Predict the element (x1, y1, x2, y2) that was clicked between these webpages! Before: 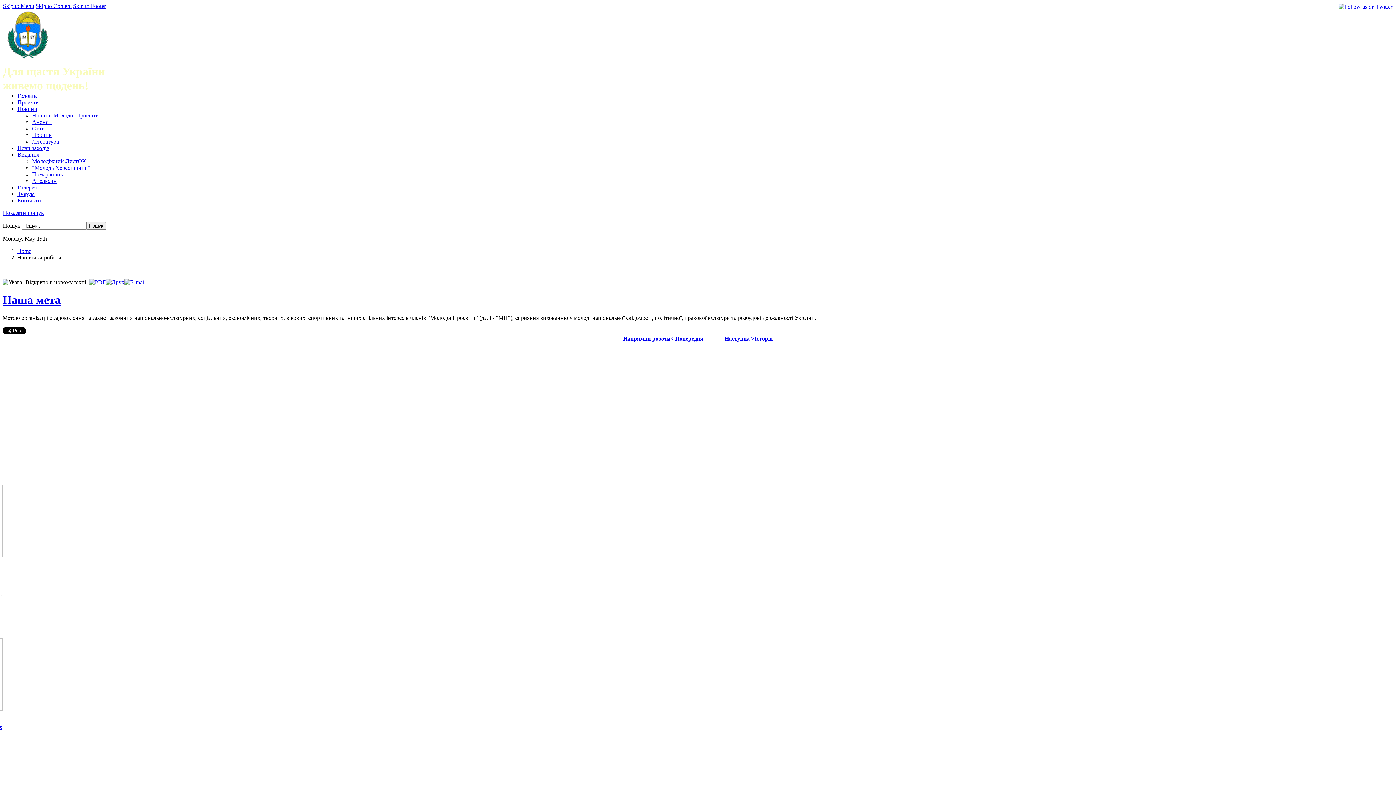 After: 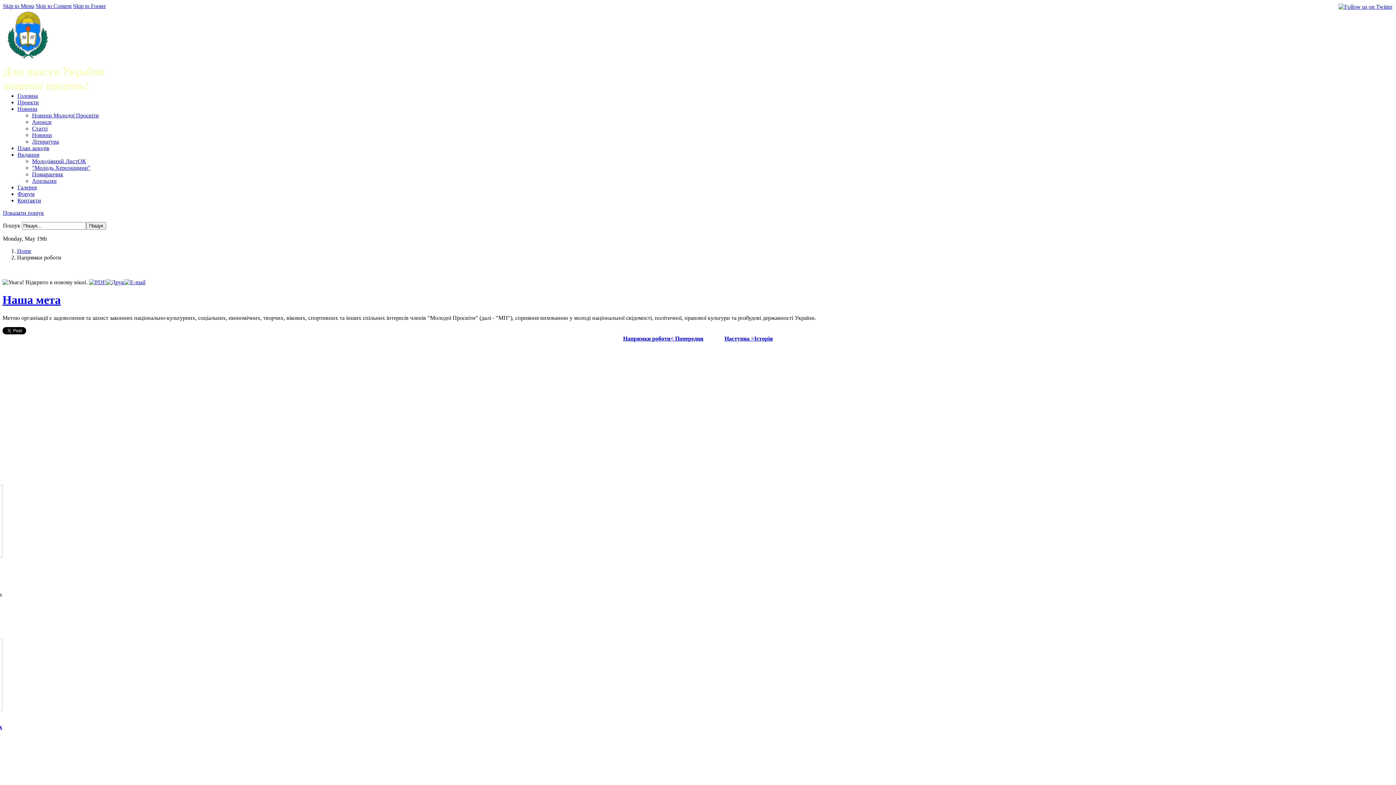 Action: label: Показати пошук bbox: (2, 209, 44, 216)